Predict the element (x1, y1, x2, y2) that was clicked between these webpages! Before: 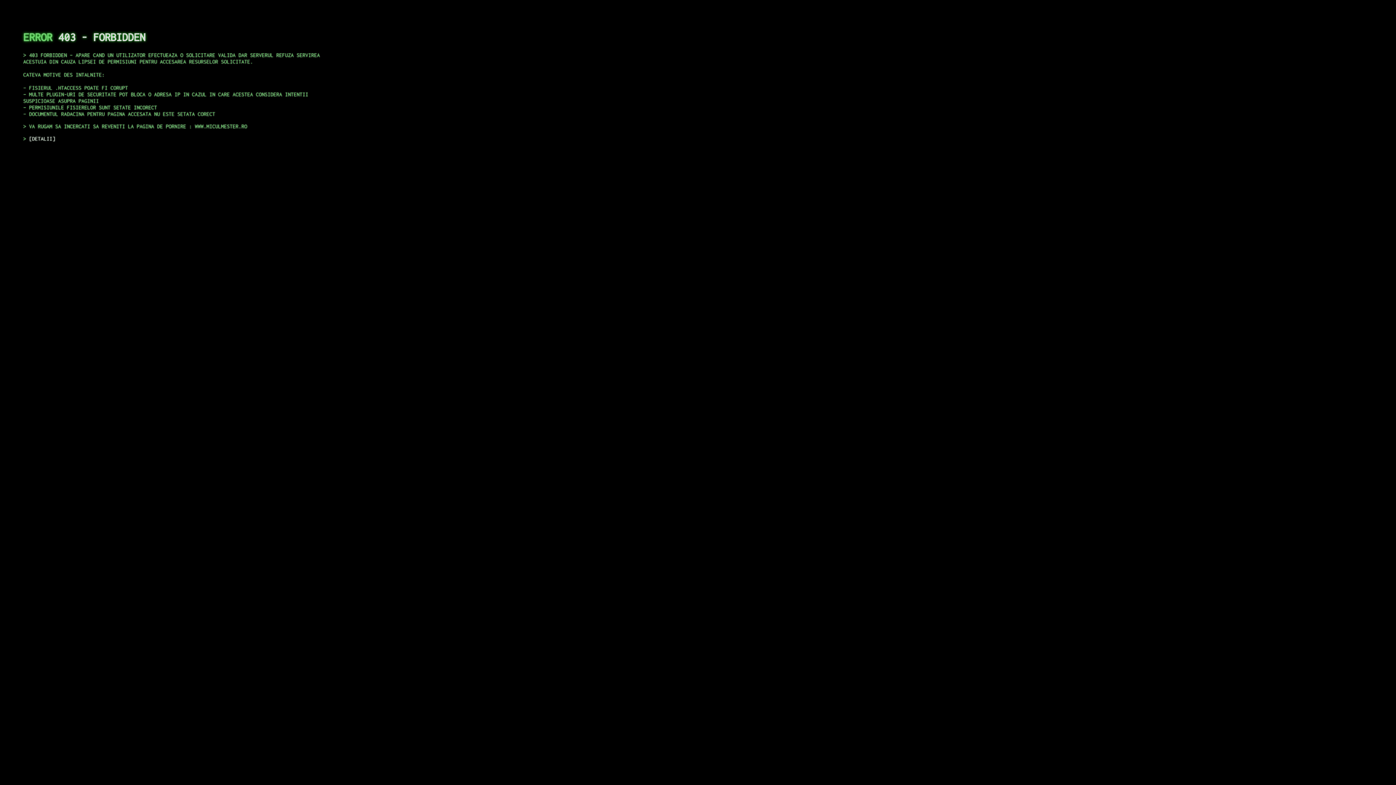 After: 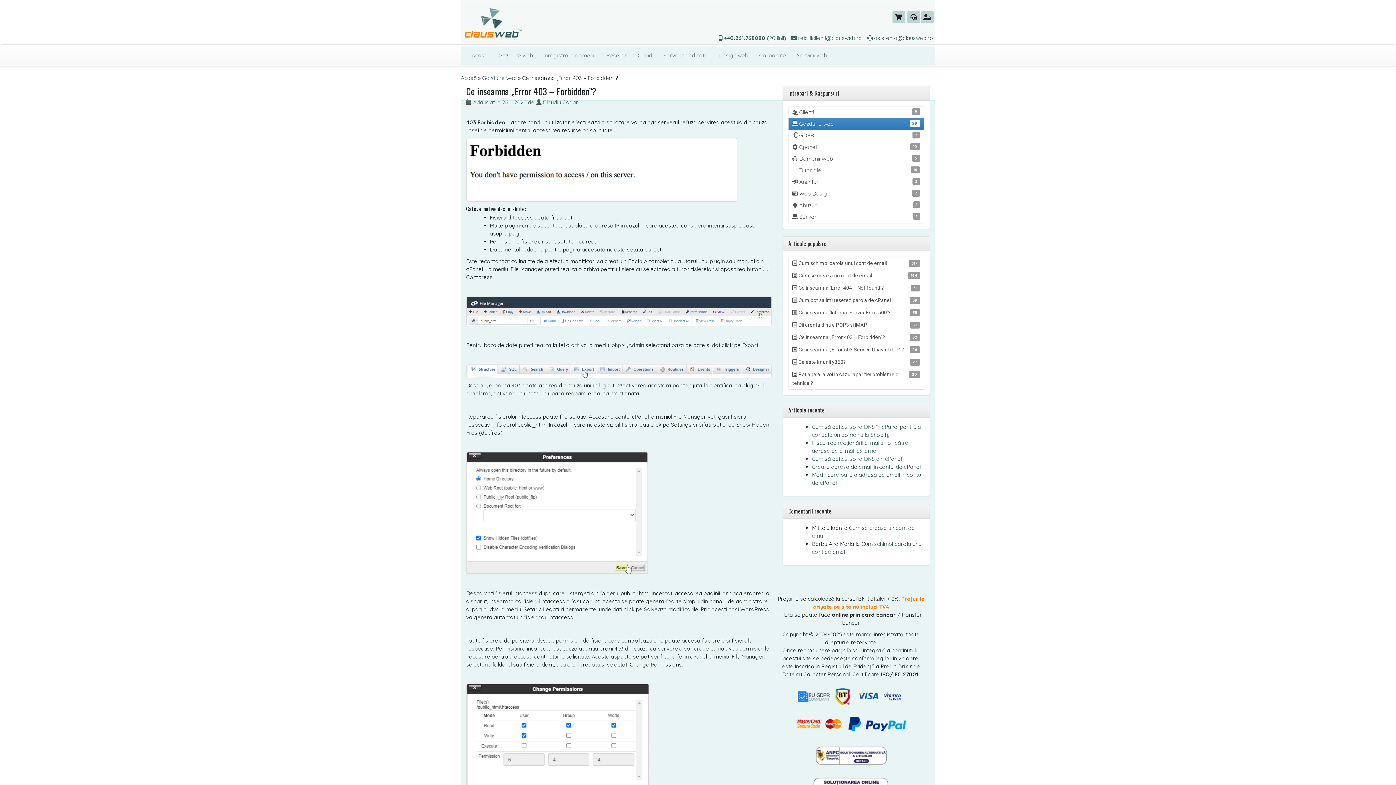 Action: bbox: (29, 135, 55, 141) label: DETALII